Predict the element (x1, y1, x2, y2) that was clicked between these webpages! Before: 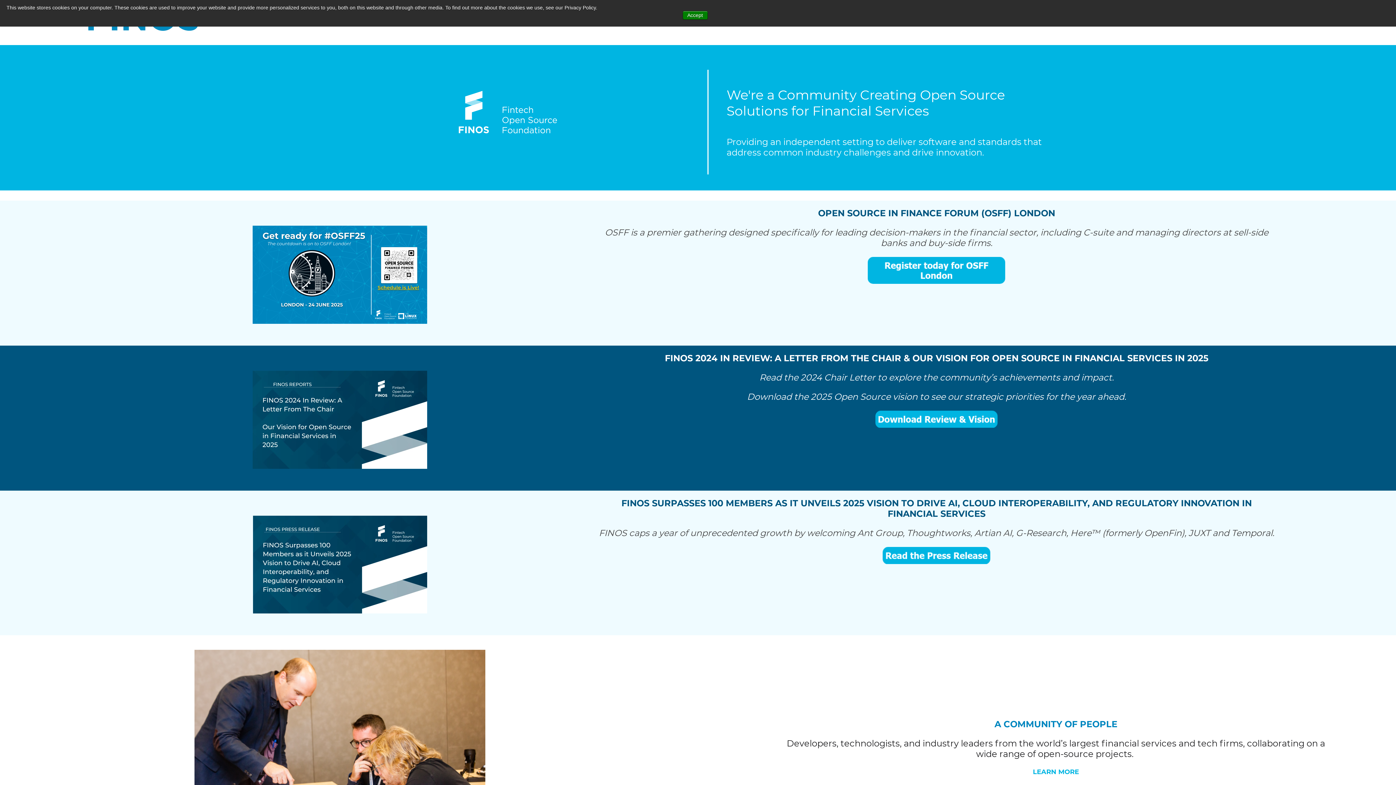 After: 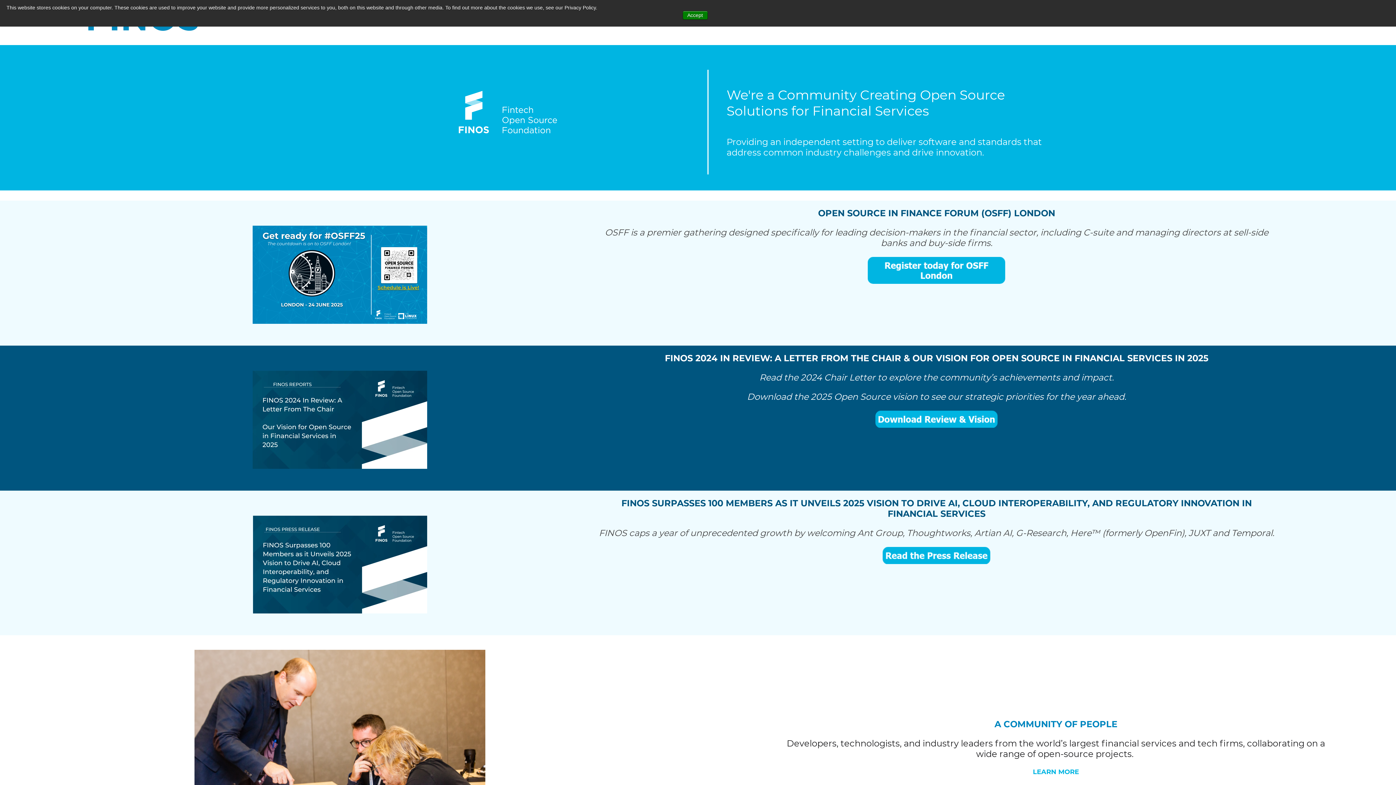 Action: bbox: (119, 225, 560, 323)